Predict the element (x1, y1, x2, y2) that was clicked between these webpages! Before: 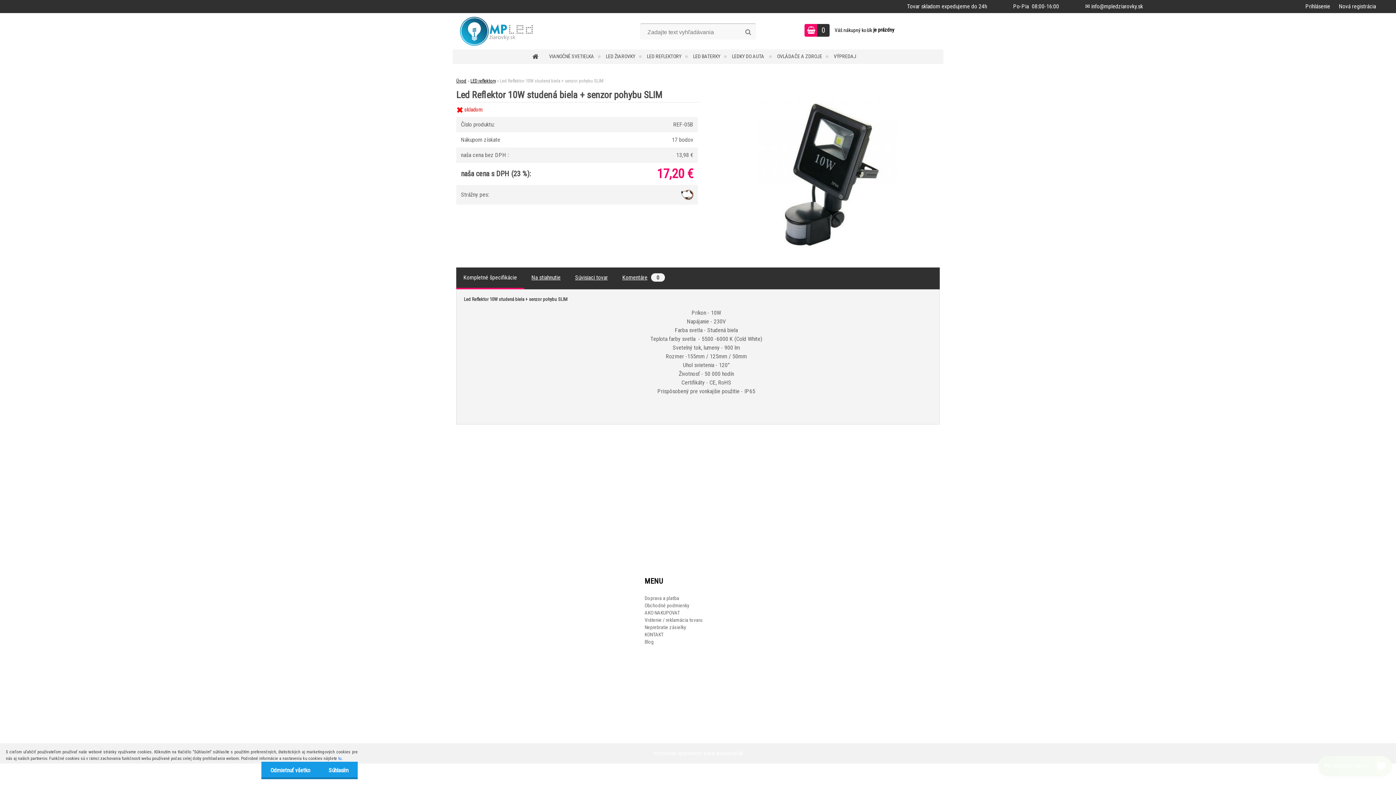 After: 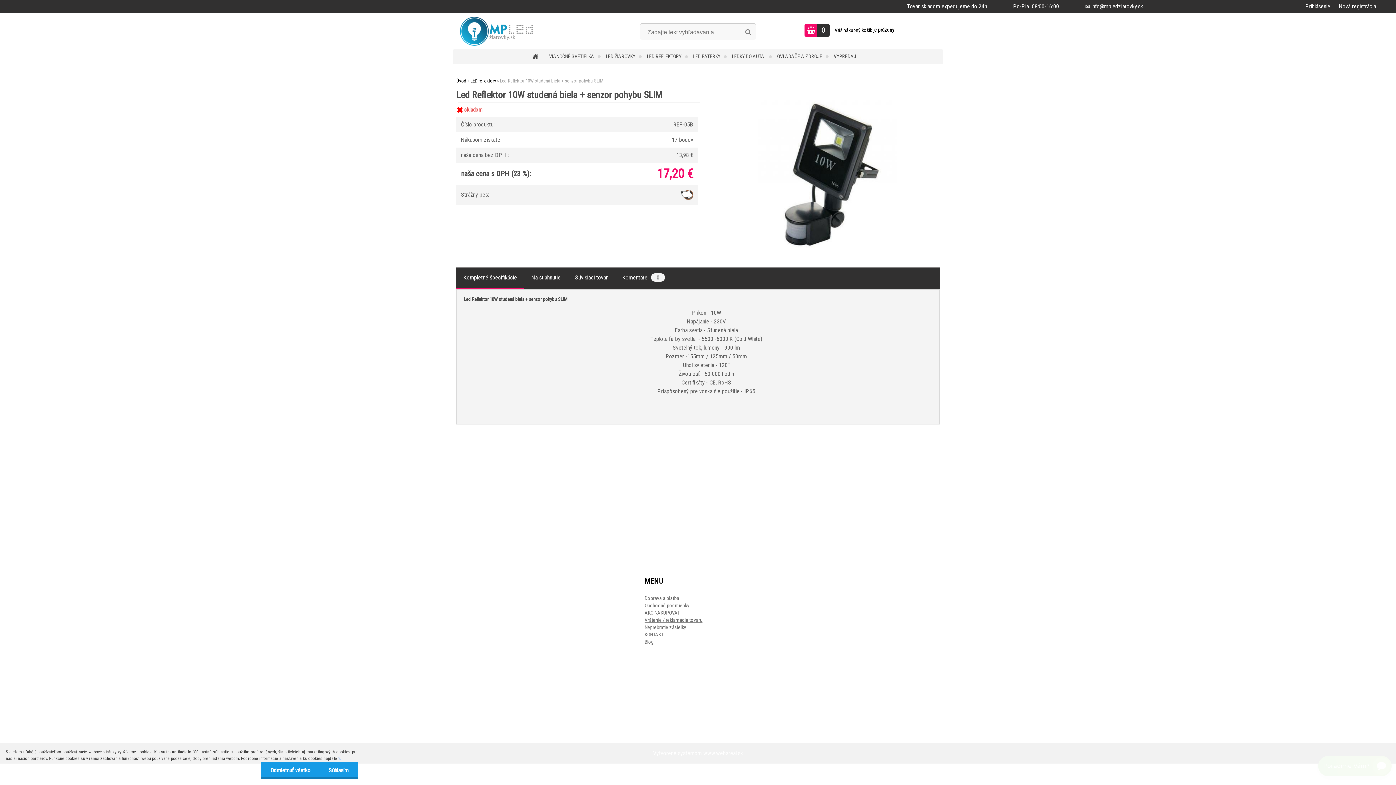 Action: bbox: (644, 616, 702, 623) label: Vrátenie / reklamácia tovaru